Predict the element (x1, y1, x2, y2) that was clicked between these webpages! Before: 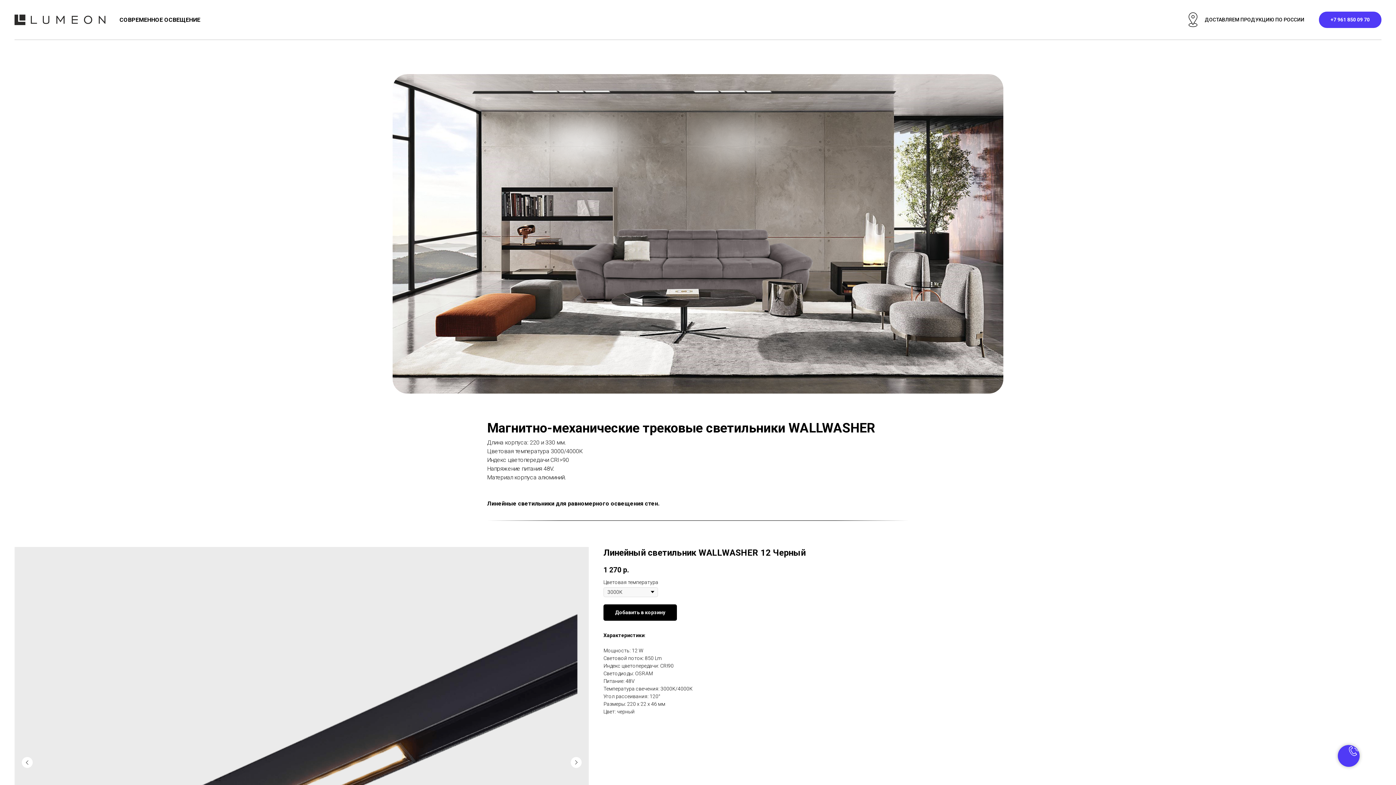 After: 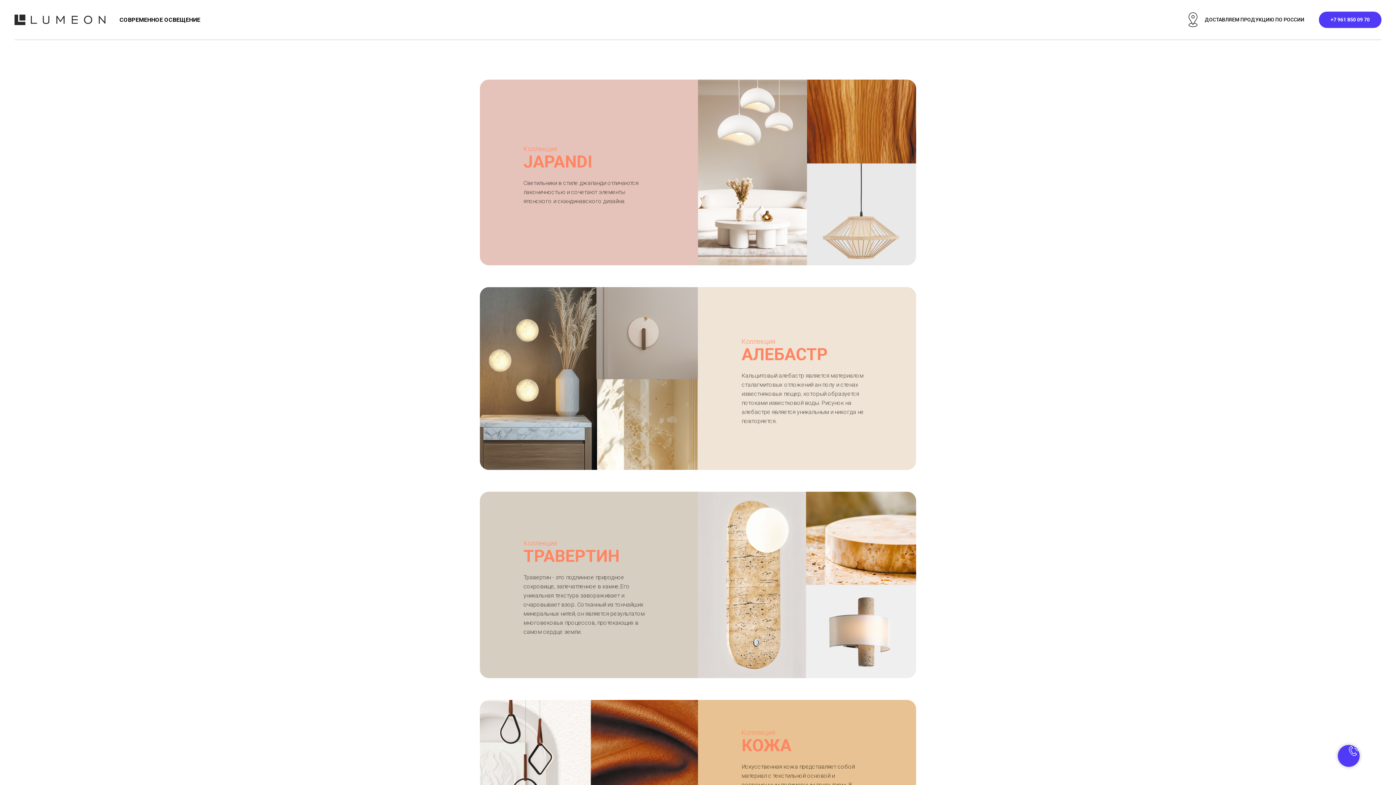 Action: label: ЭМОЦИОНАЛЬНЫЙ СВЕТ bbox: (607, 46, 657, 51)